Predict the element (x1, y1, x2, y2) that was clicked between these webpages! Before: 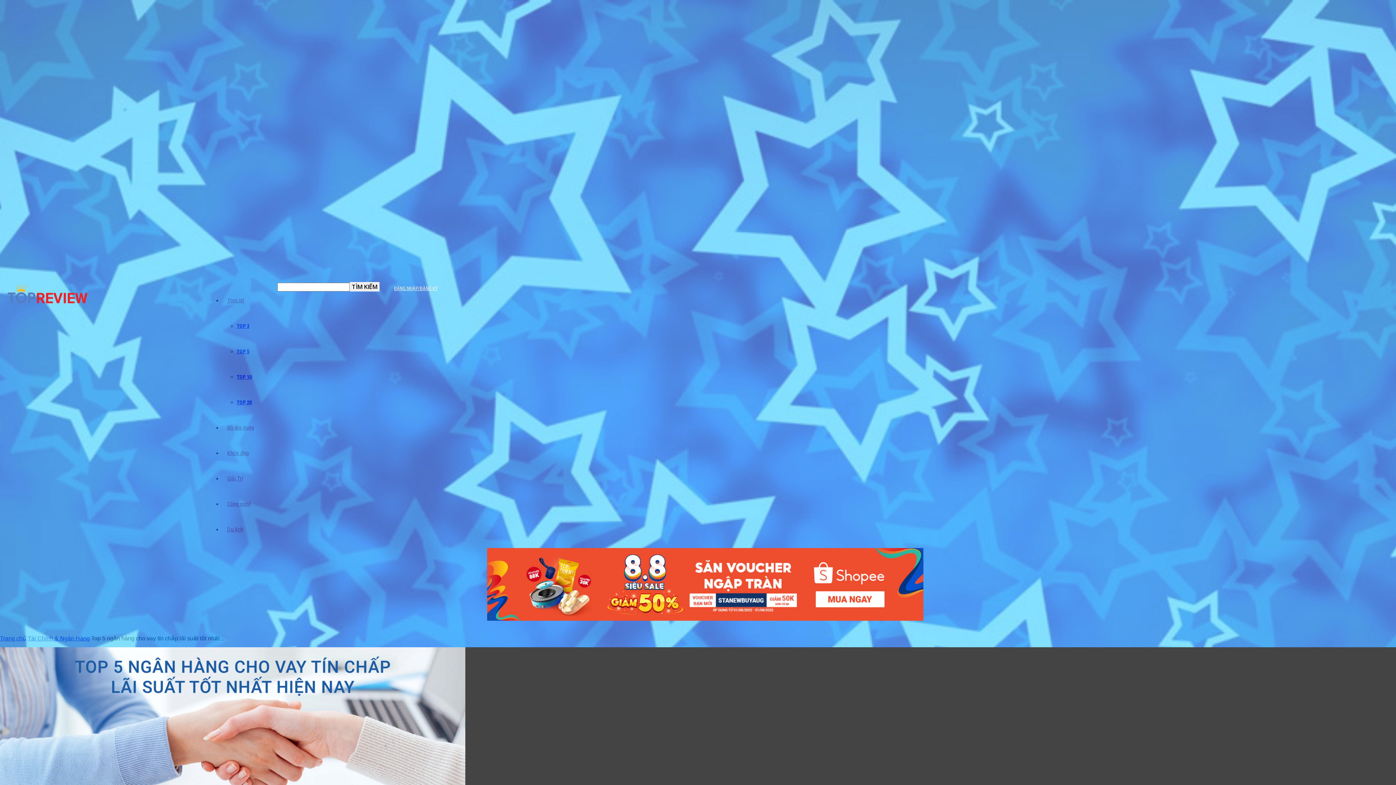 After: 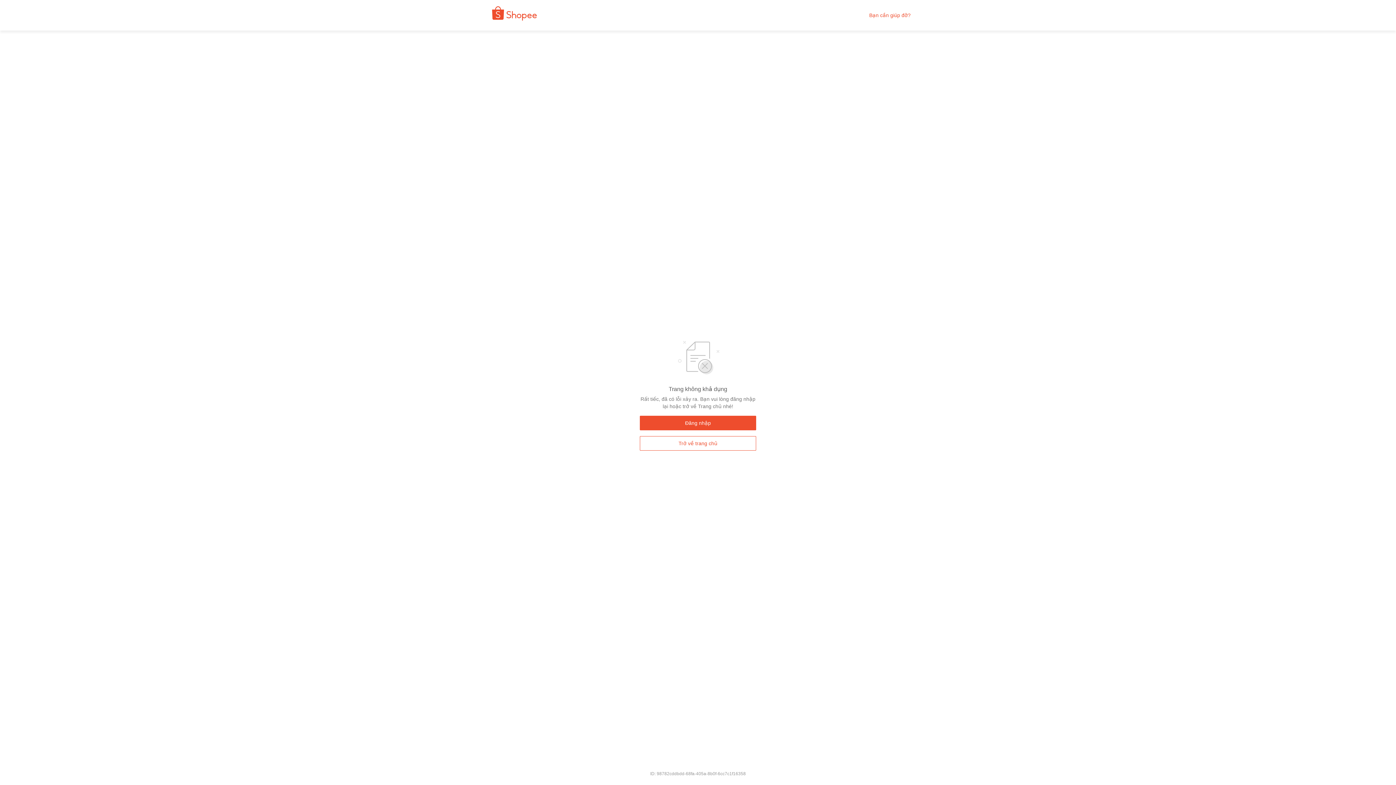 Action: bbox: (487, 548, 923, 621)